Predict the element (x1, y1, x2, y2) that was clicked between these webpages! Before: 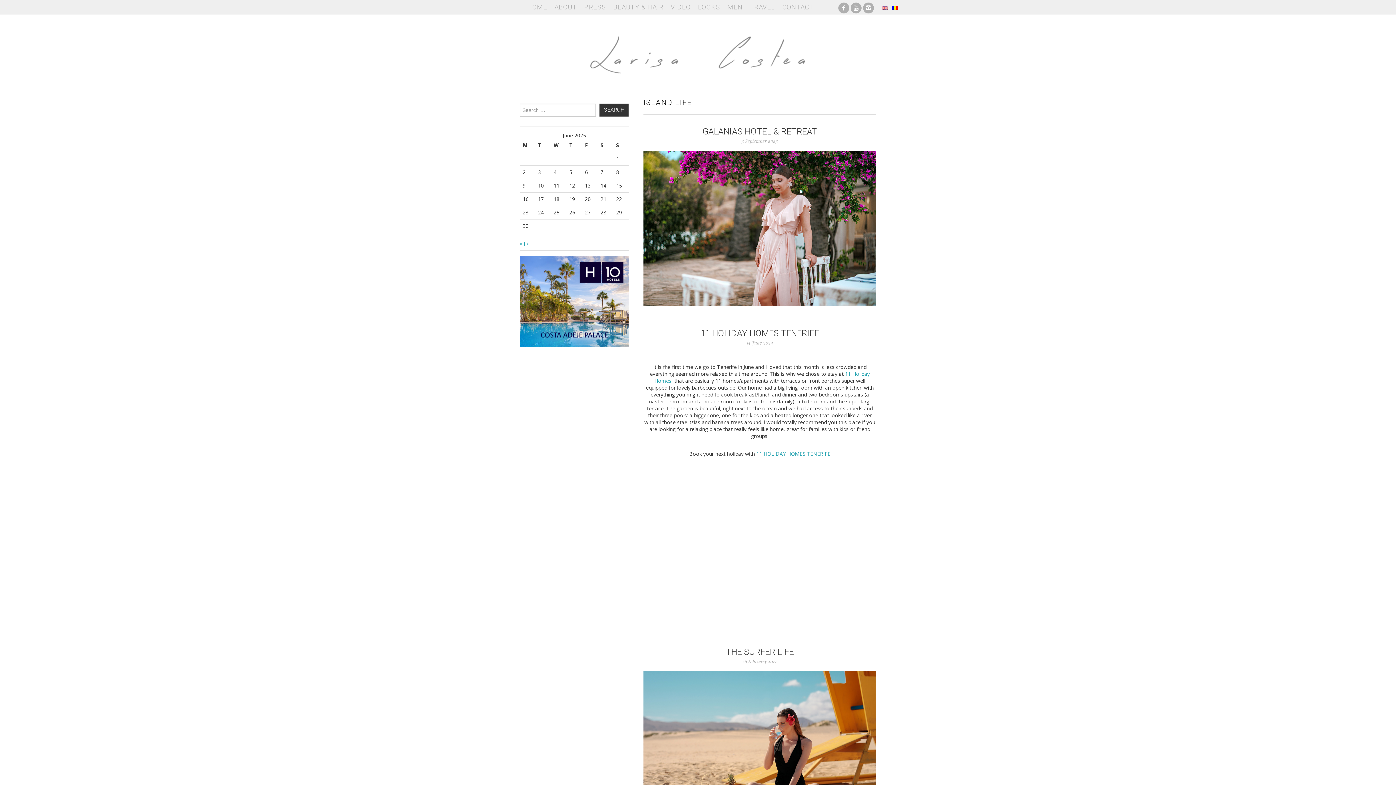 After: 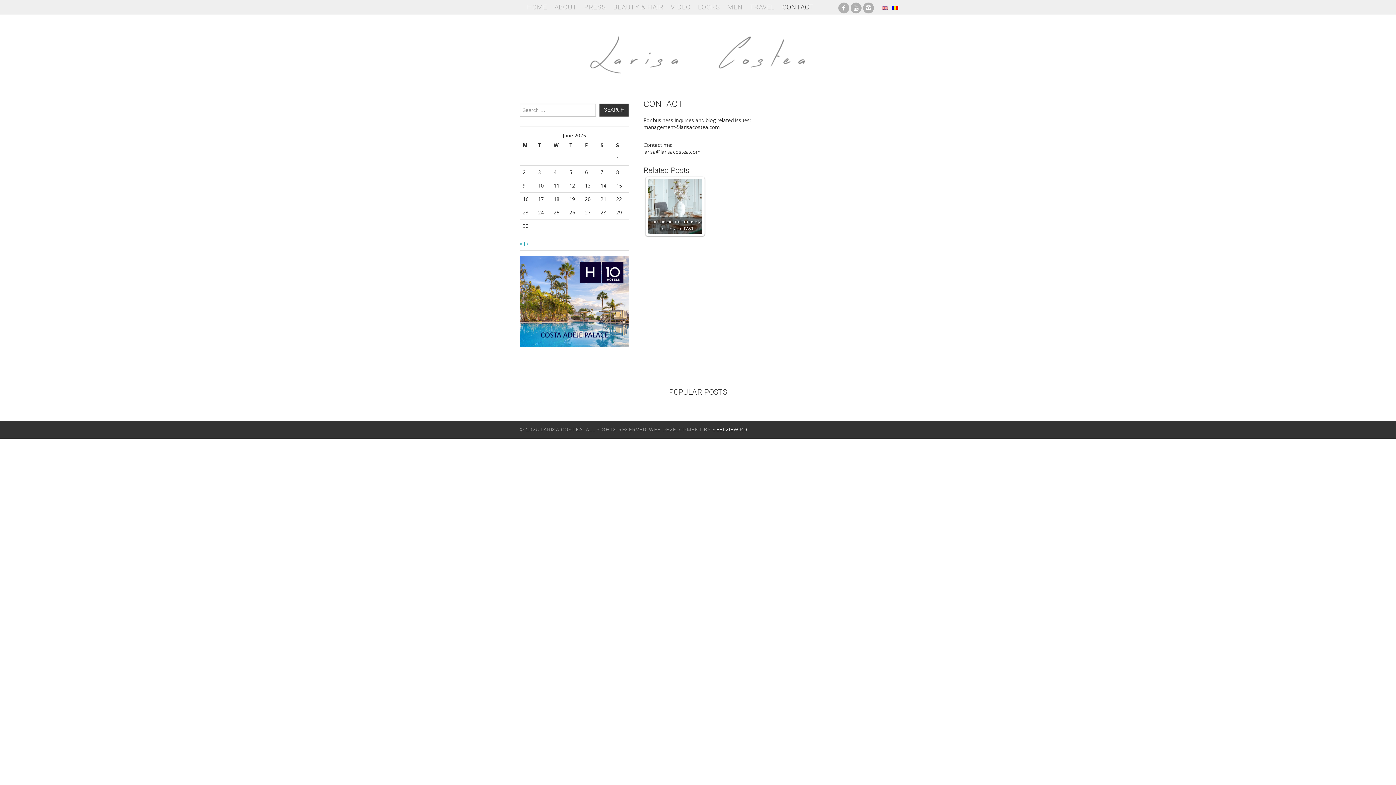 Action: bbox: (778, 0, 817, 14) label: CONTACT